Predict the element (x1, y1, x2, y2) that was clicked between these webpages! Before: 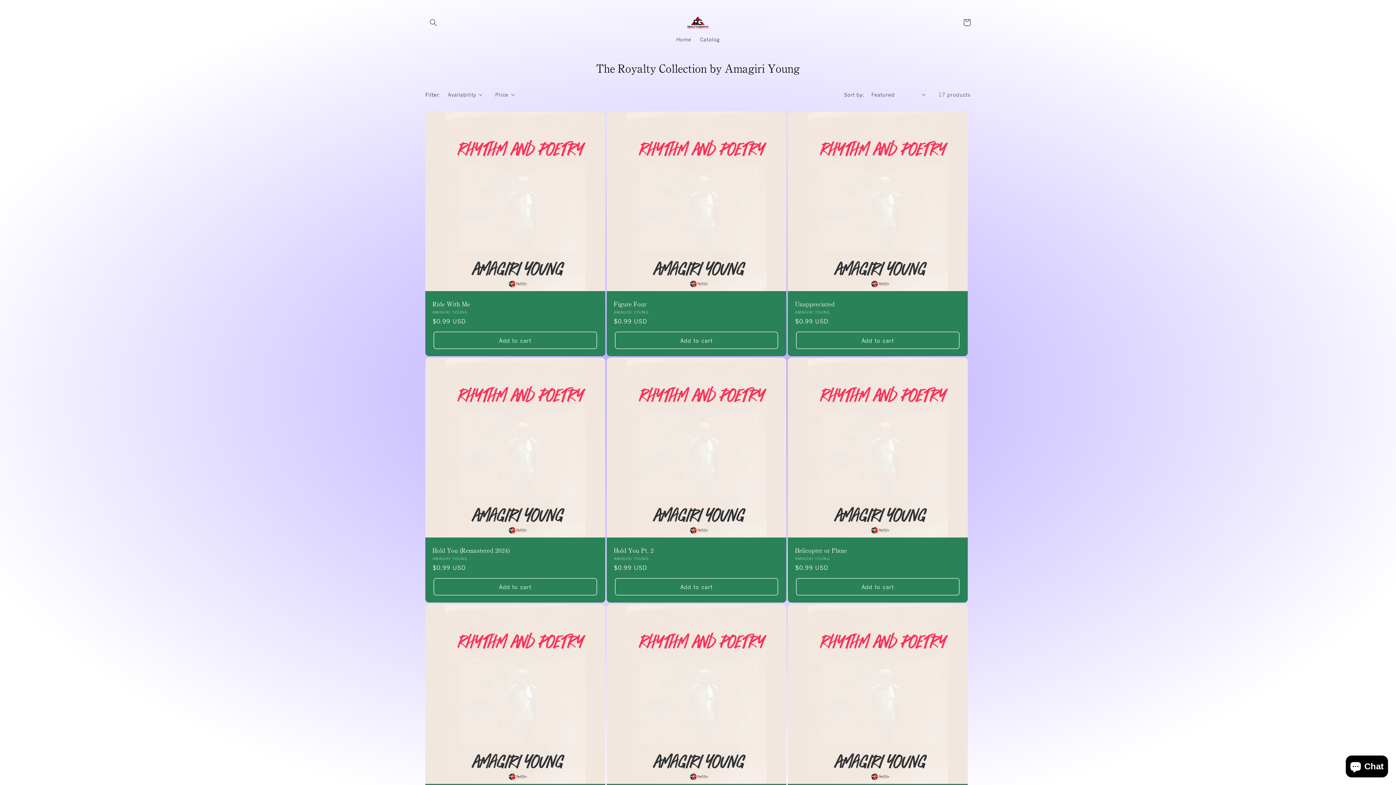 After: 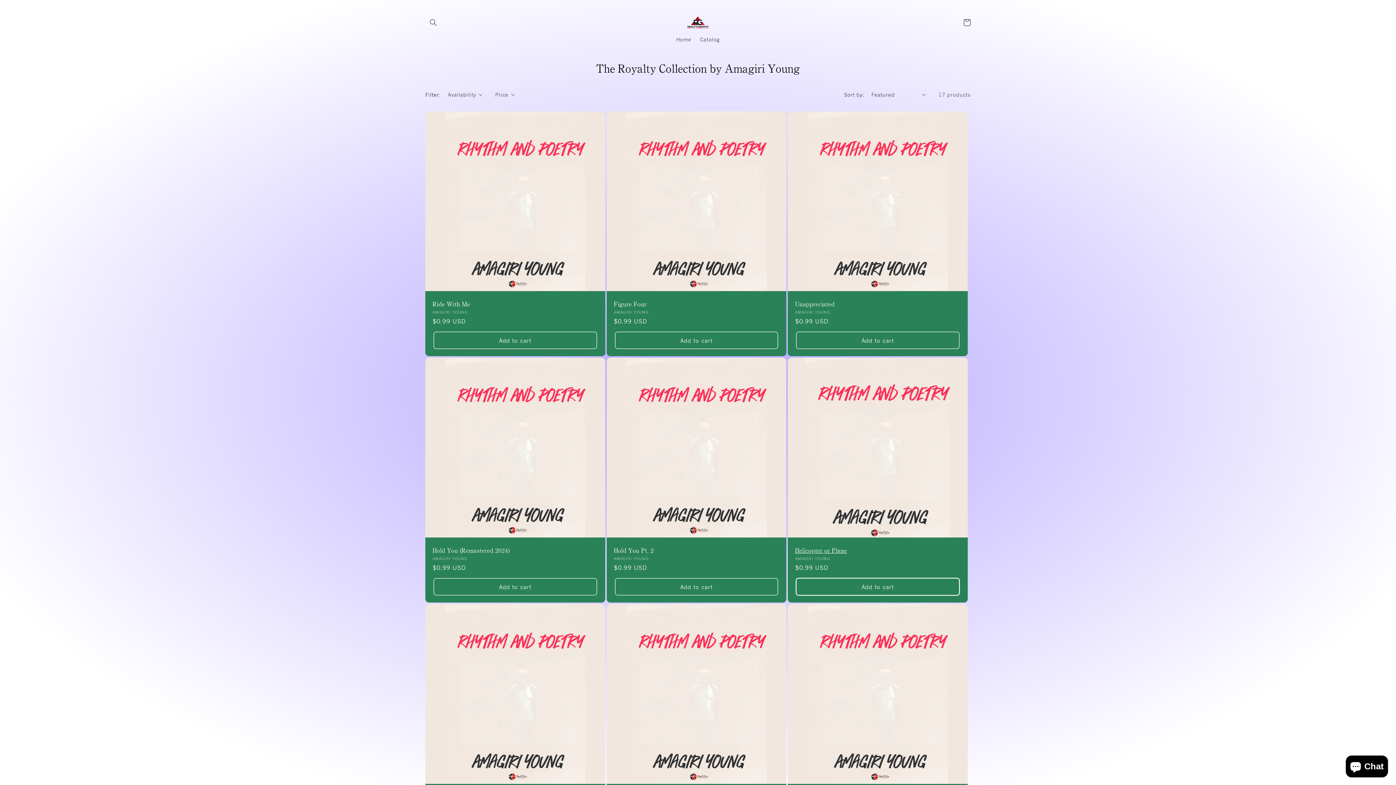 Action: label: Add to cart bbox: (796, 578, 959, 595)